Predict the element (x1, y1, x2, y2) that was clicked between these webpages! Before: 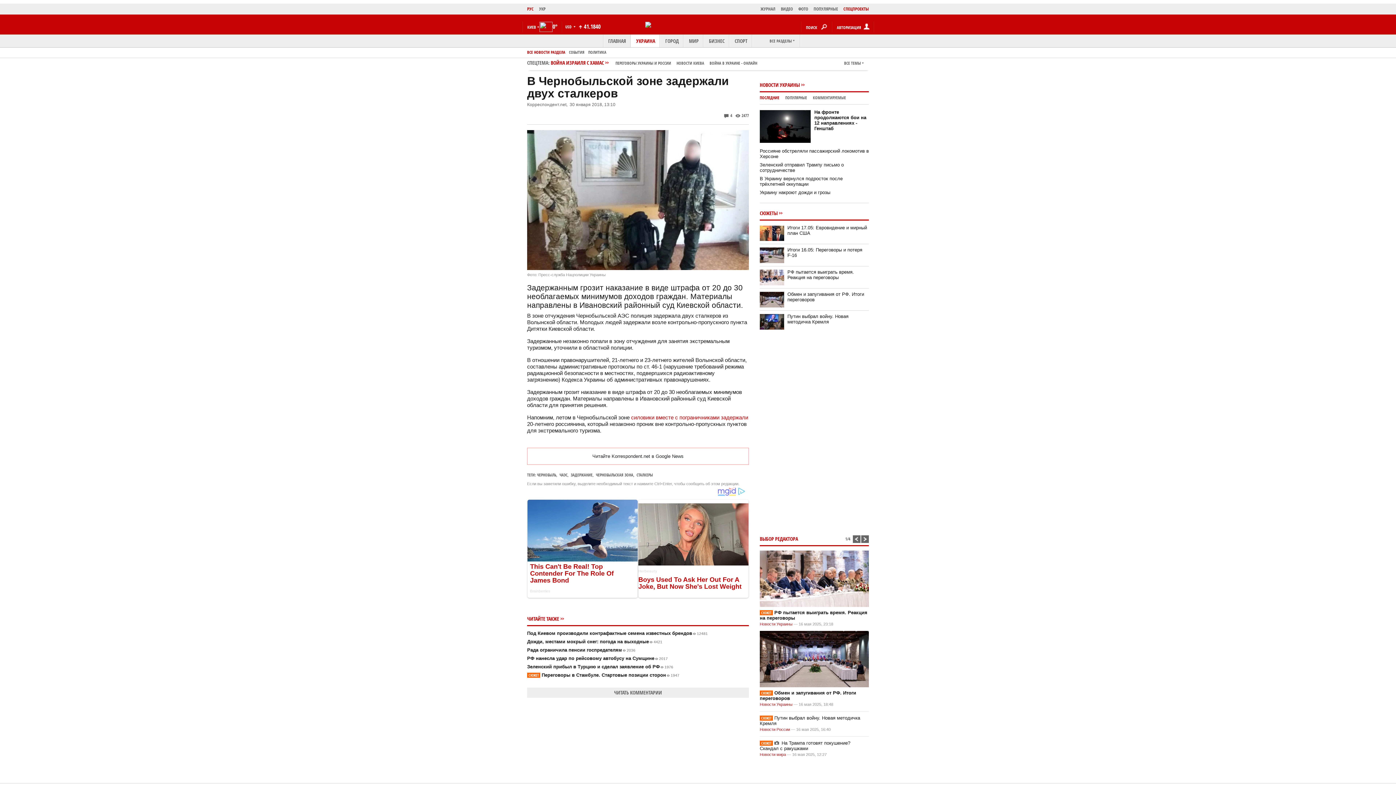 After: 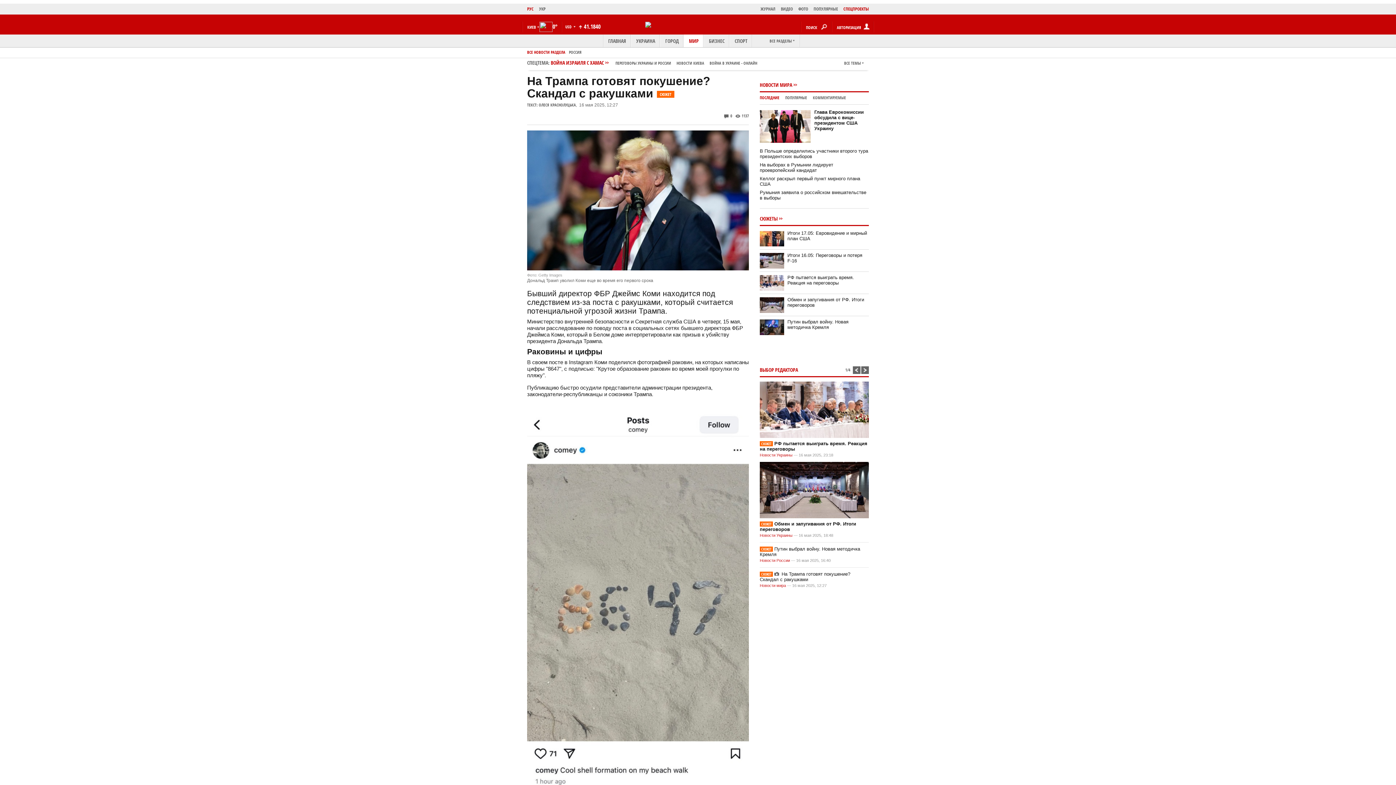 Action: bbox: (760, 740, 869, 751) label: СЮЖЕТНа Трампа готовят покушение? Скандал с ракушками